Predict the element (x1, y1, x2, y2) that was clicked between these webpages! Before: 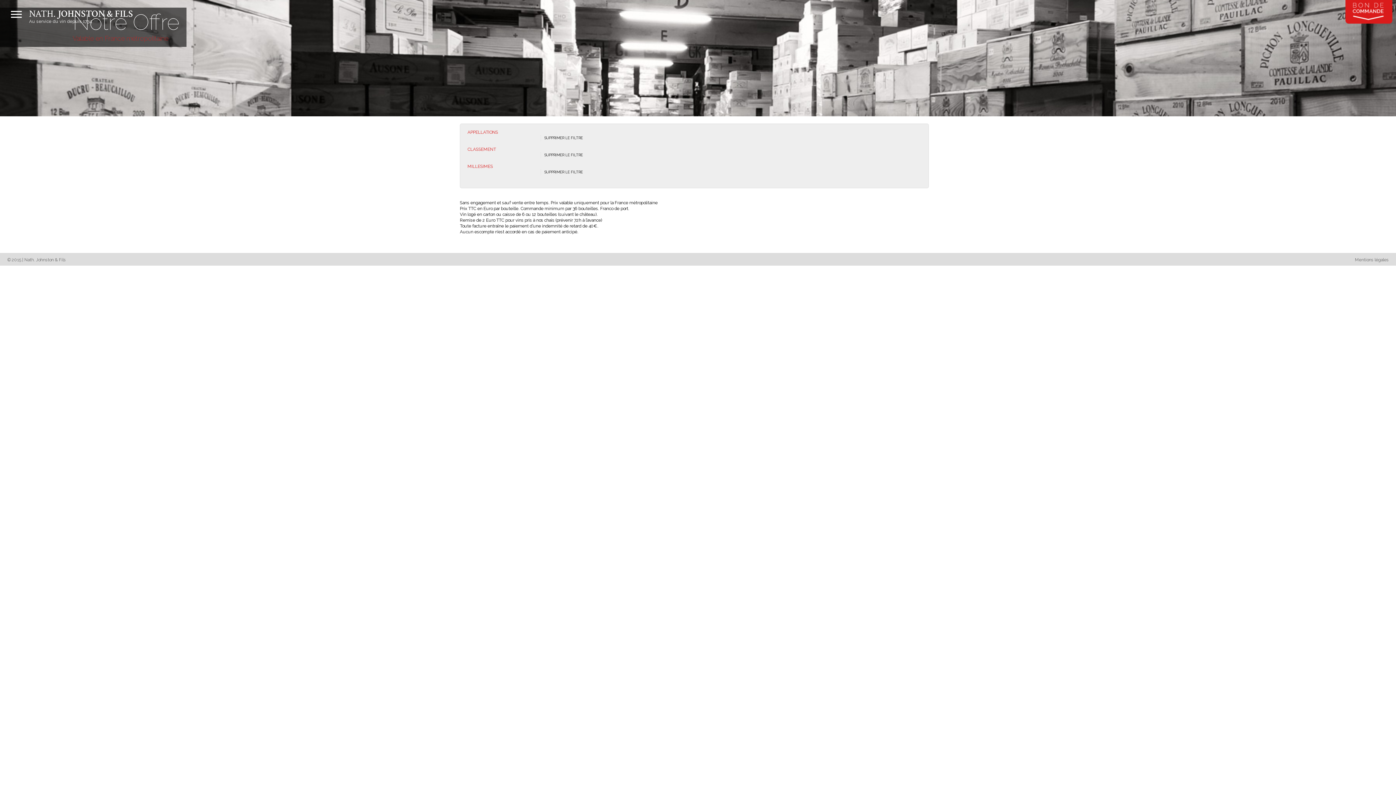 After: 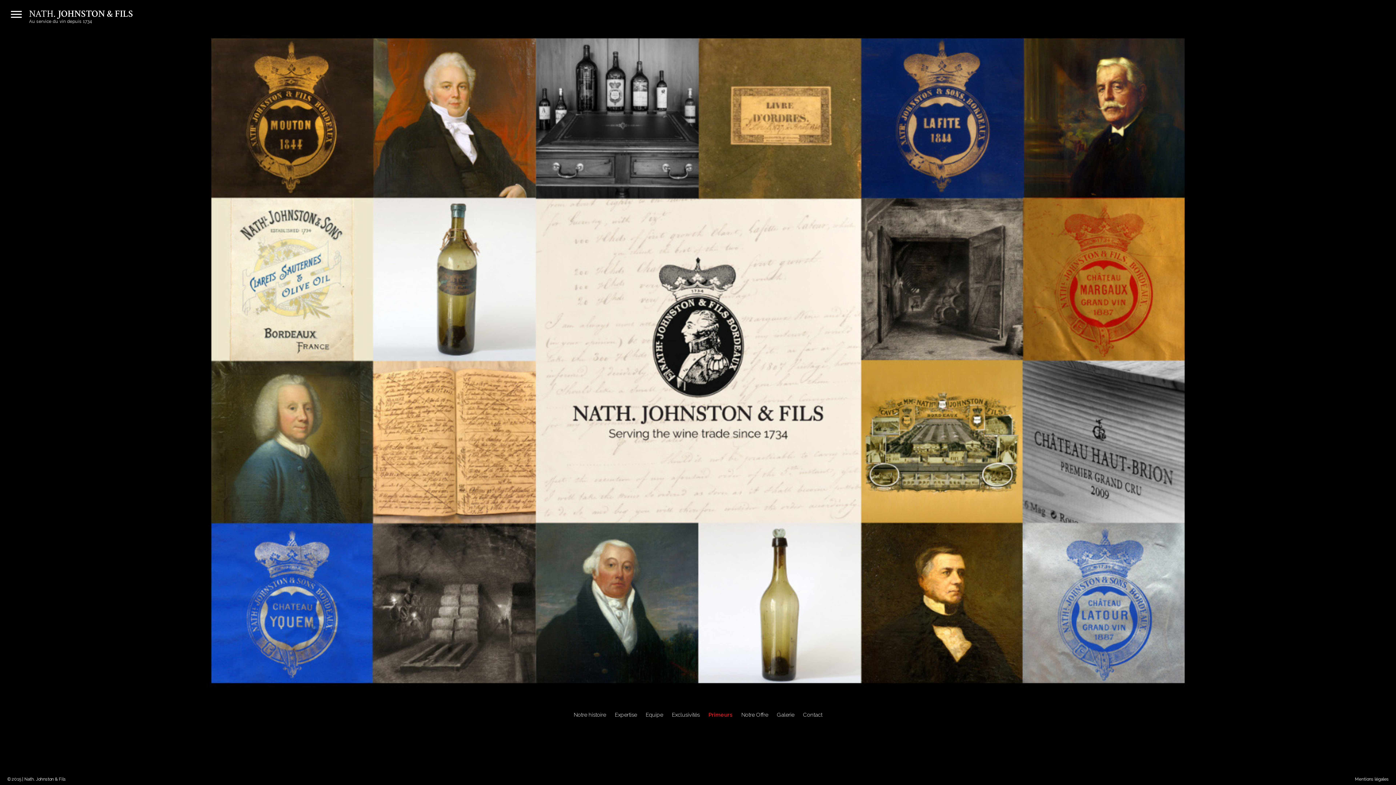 Action: bbox: (29, 7, 133, 20) label: NATH. JOHNSTON & FILS